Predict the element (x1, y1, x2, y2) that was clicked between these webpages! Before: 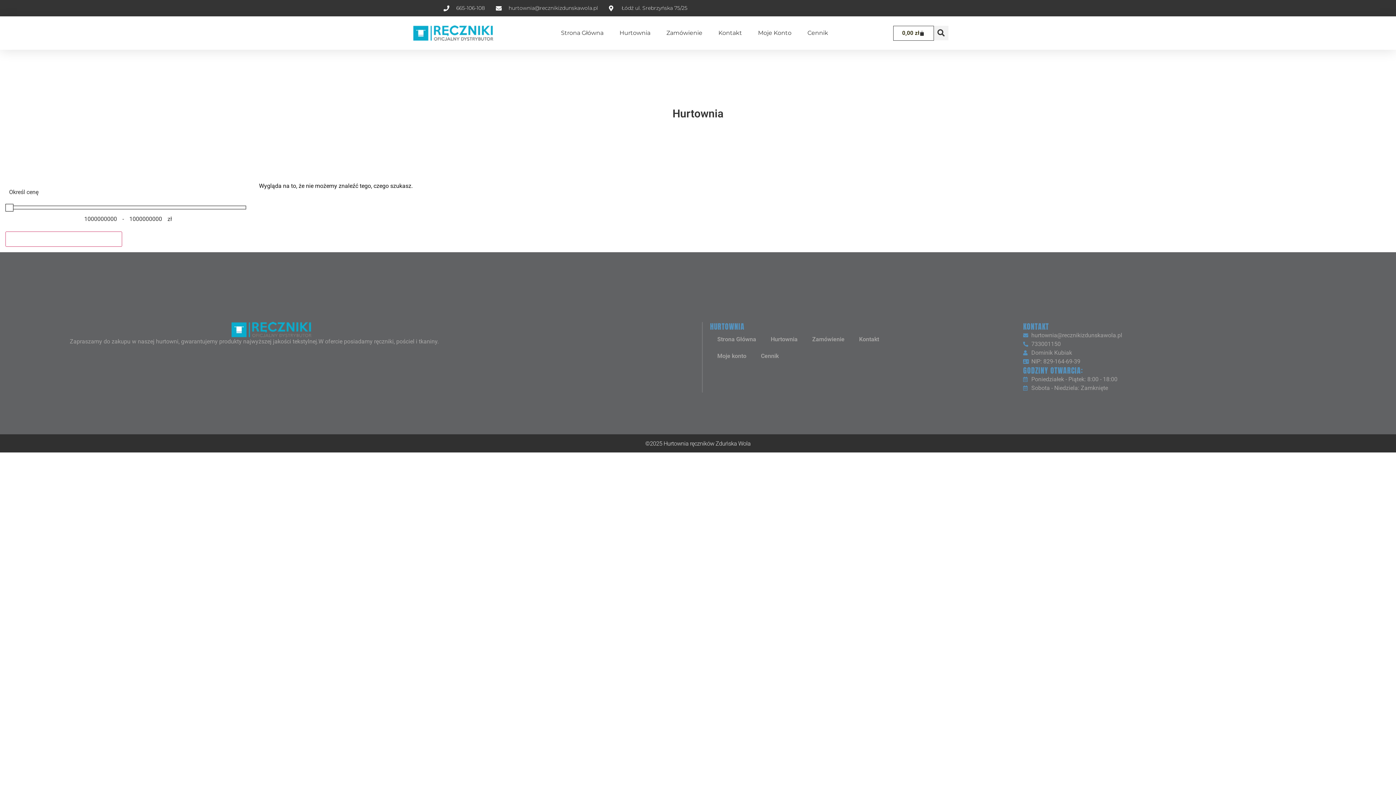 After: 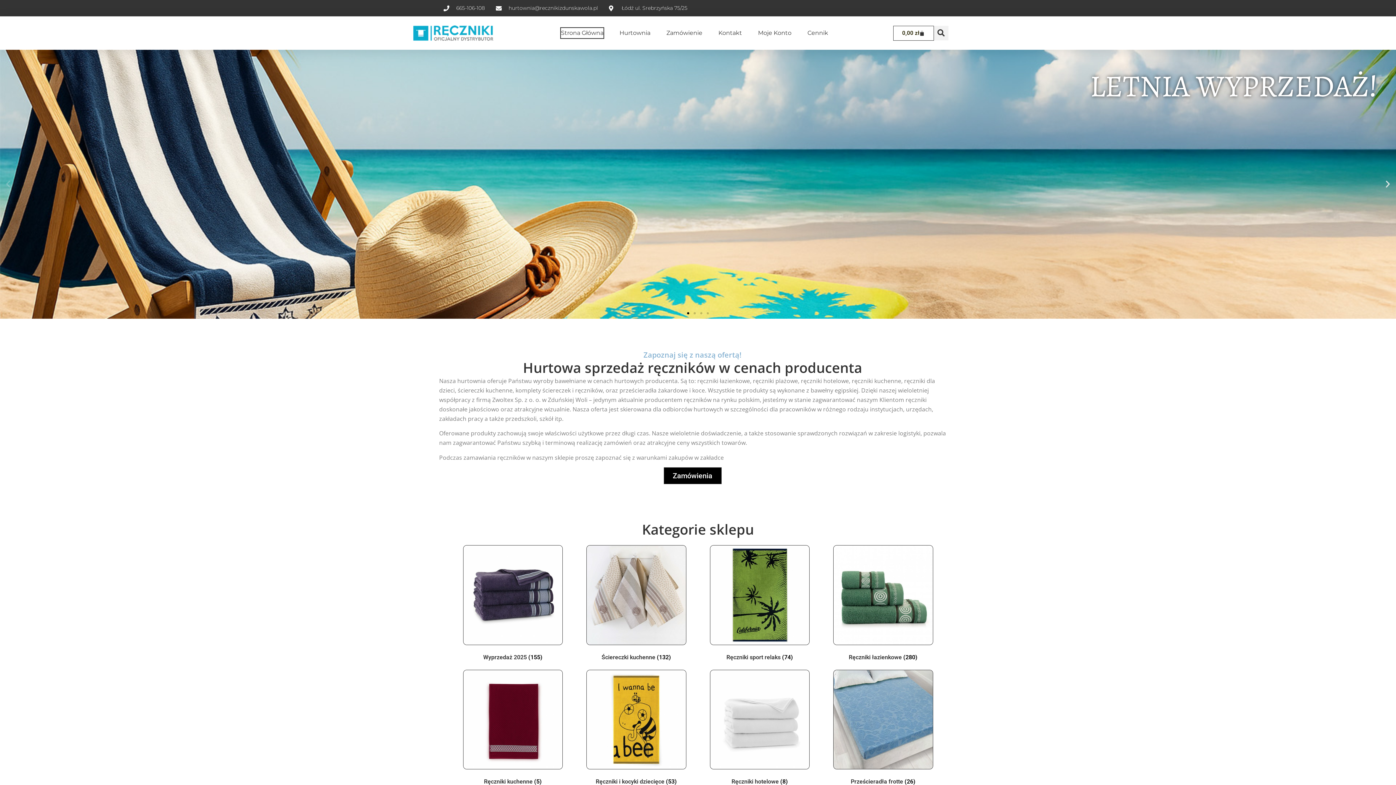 Action: bbox: (231, 322, 311, 337)